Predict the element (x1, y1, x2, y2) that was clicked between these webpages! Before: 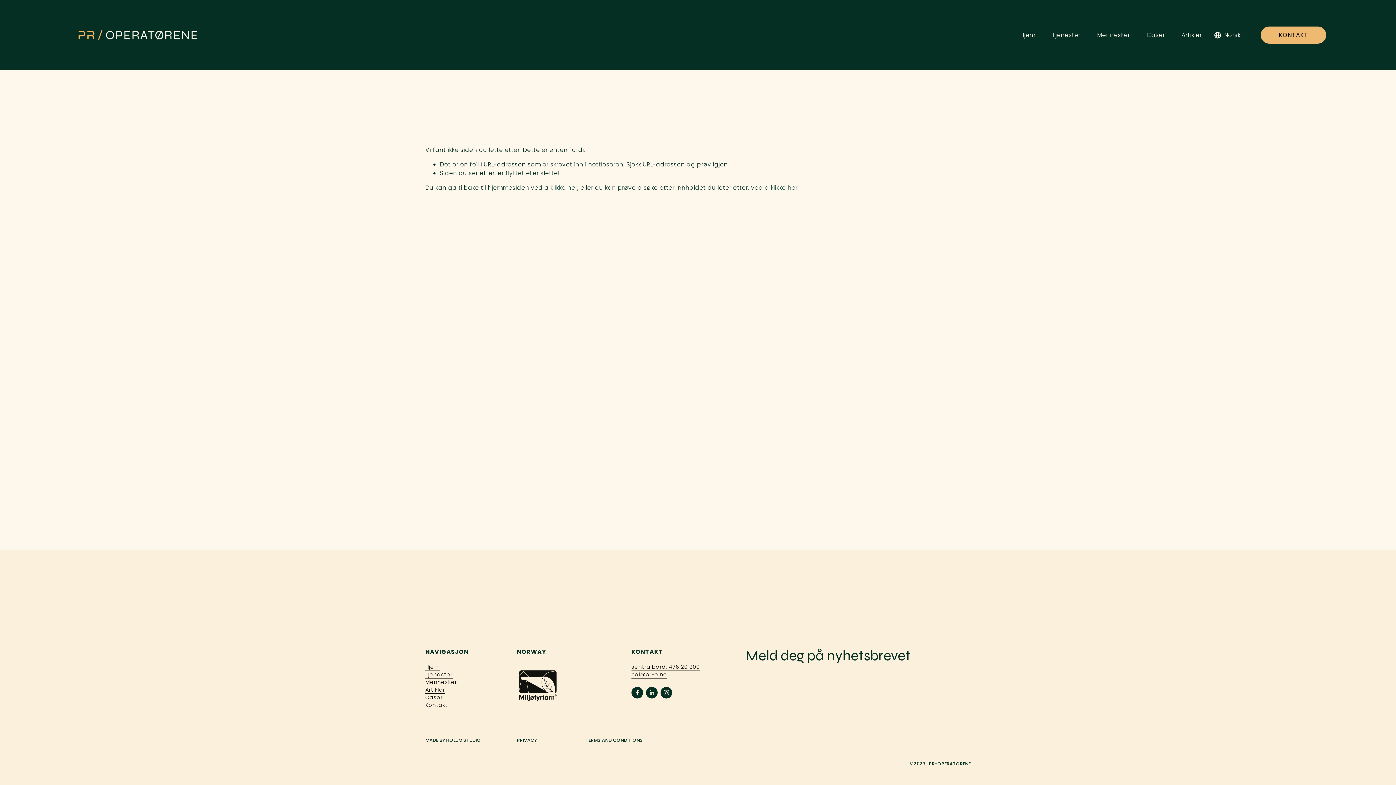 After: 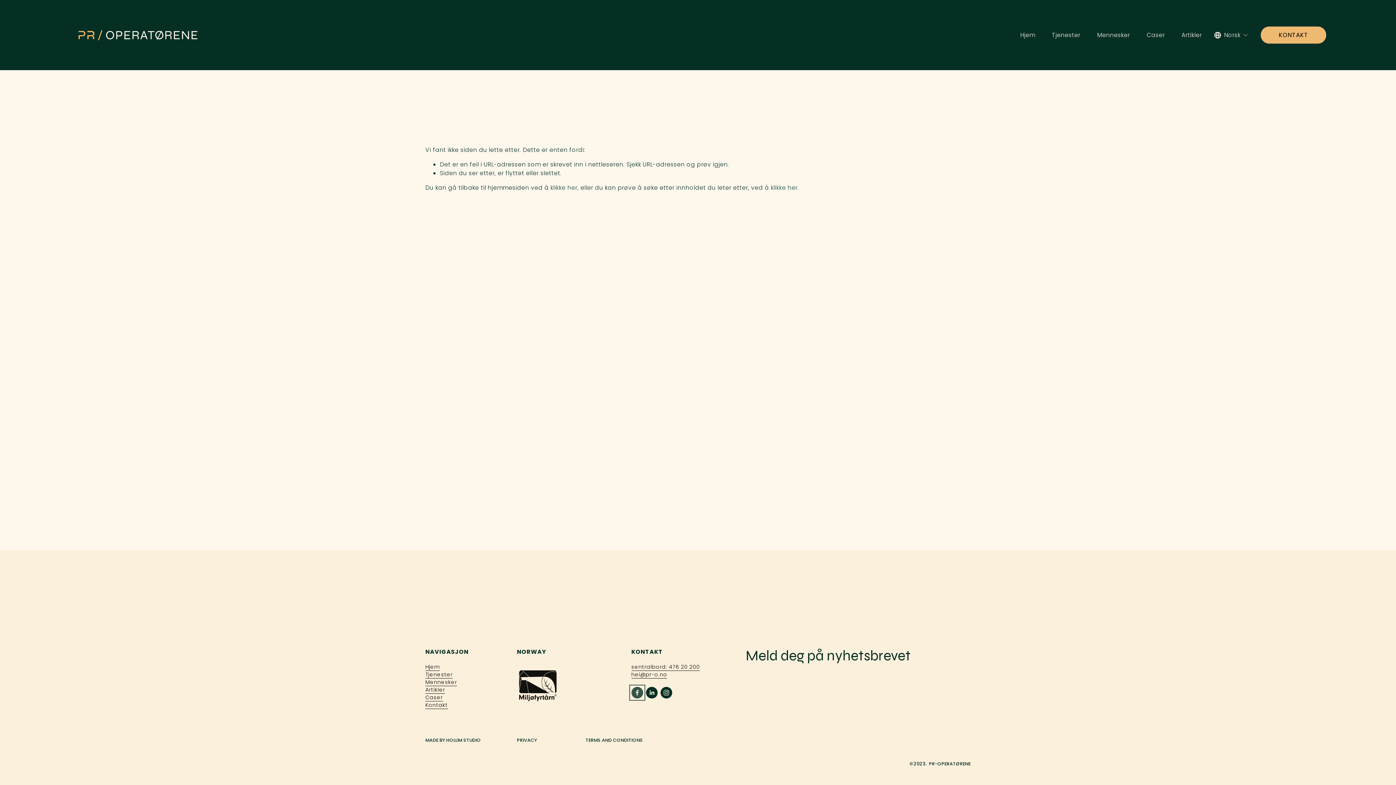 Action: label: Facebook bbox: (631, 687, 643, 698)